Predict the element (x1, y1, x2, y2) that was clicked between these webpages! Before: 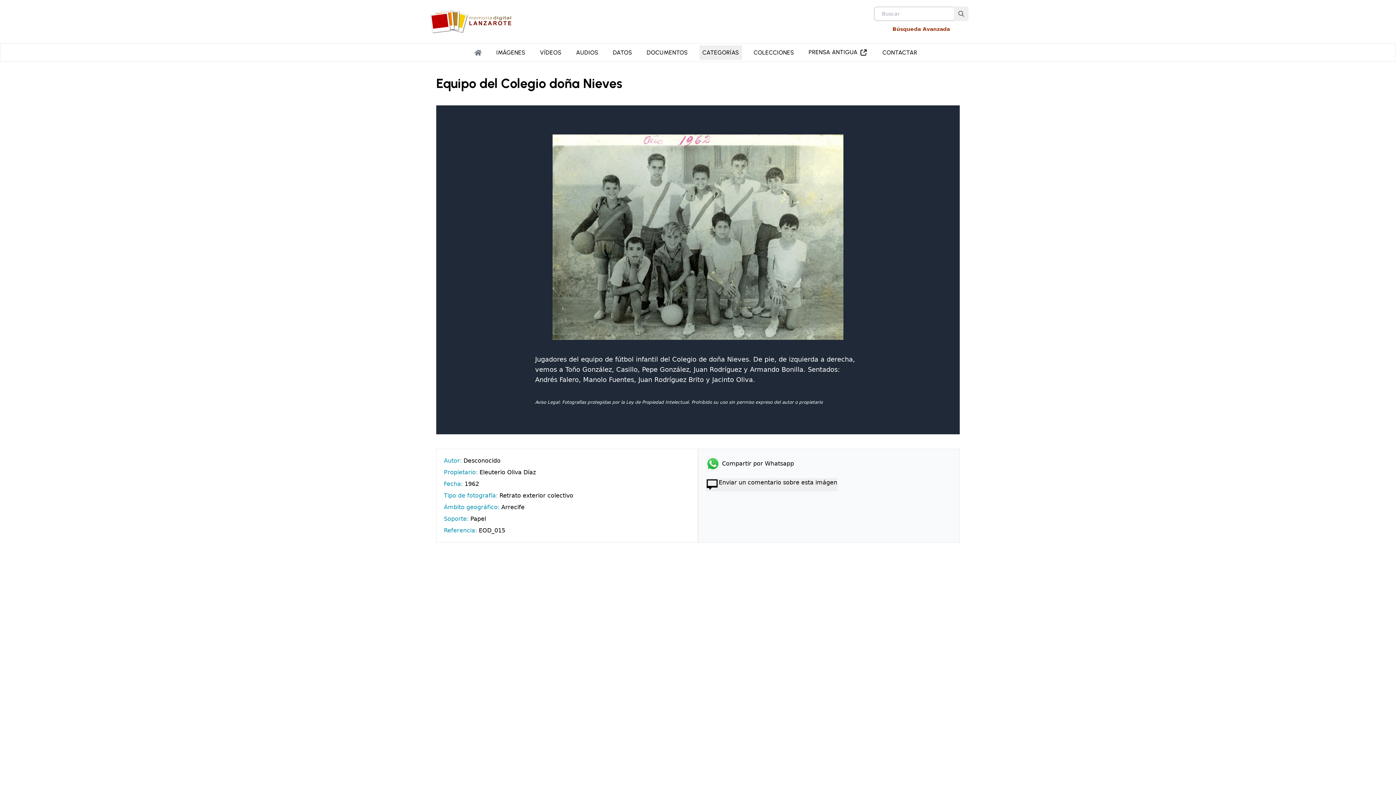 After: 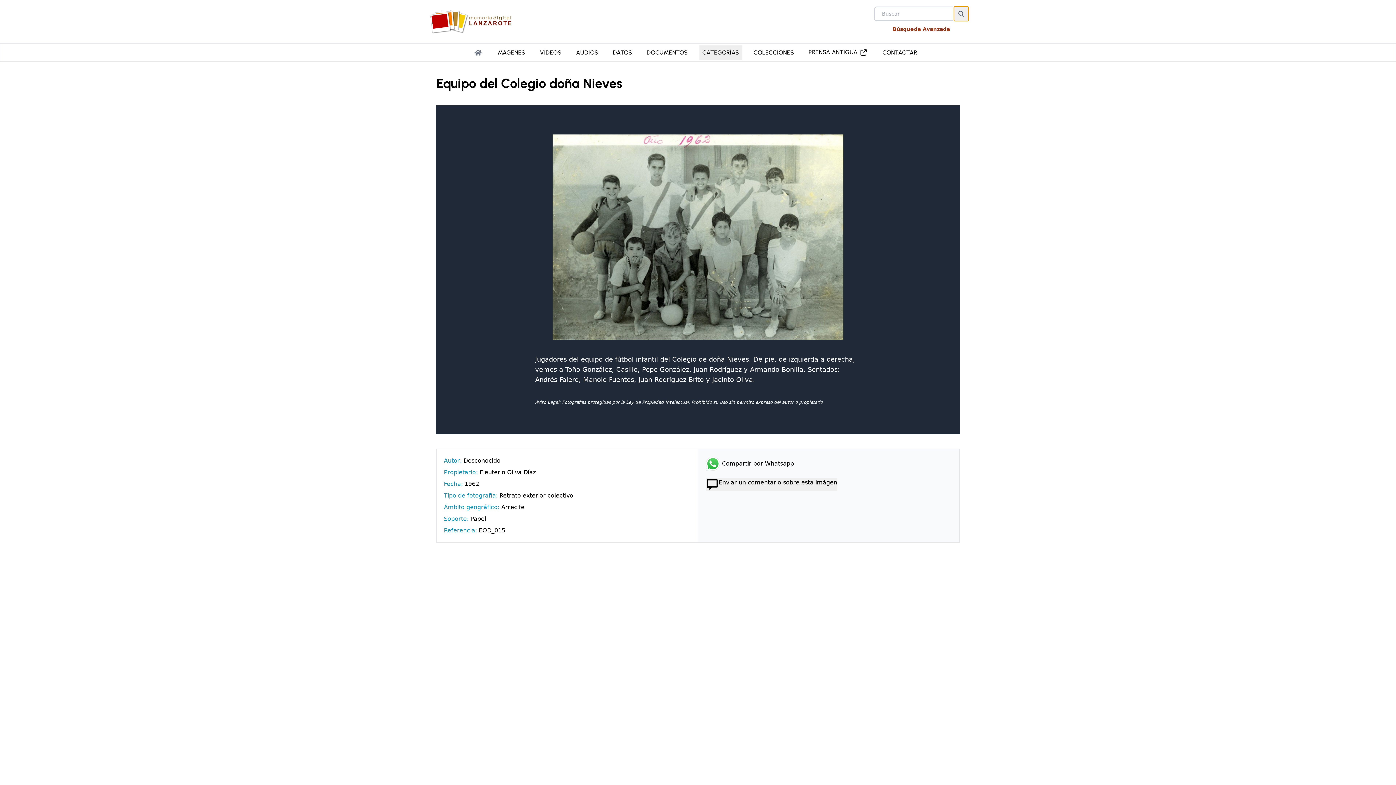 Action: label: Buscar bbox: (954, 6, 968, 20)